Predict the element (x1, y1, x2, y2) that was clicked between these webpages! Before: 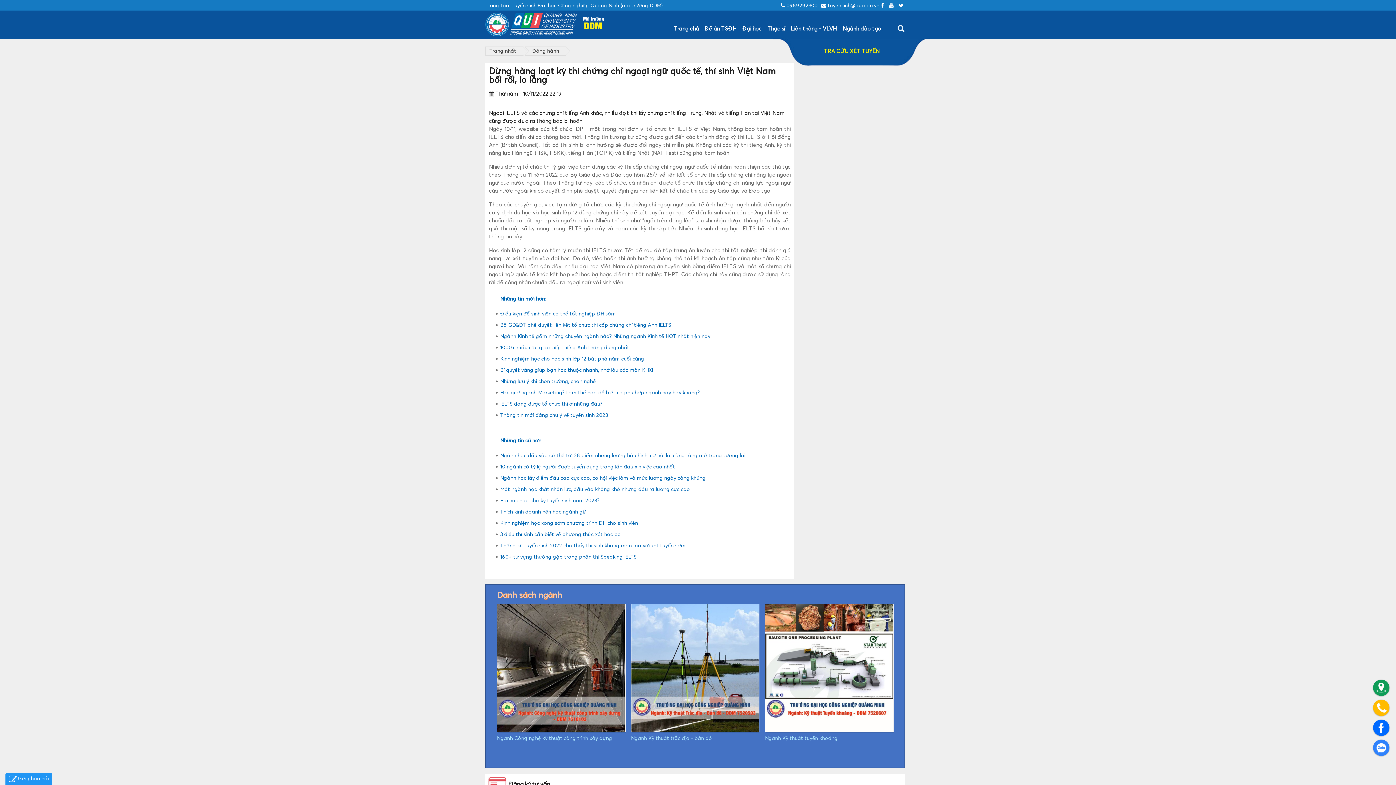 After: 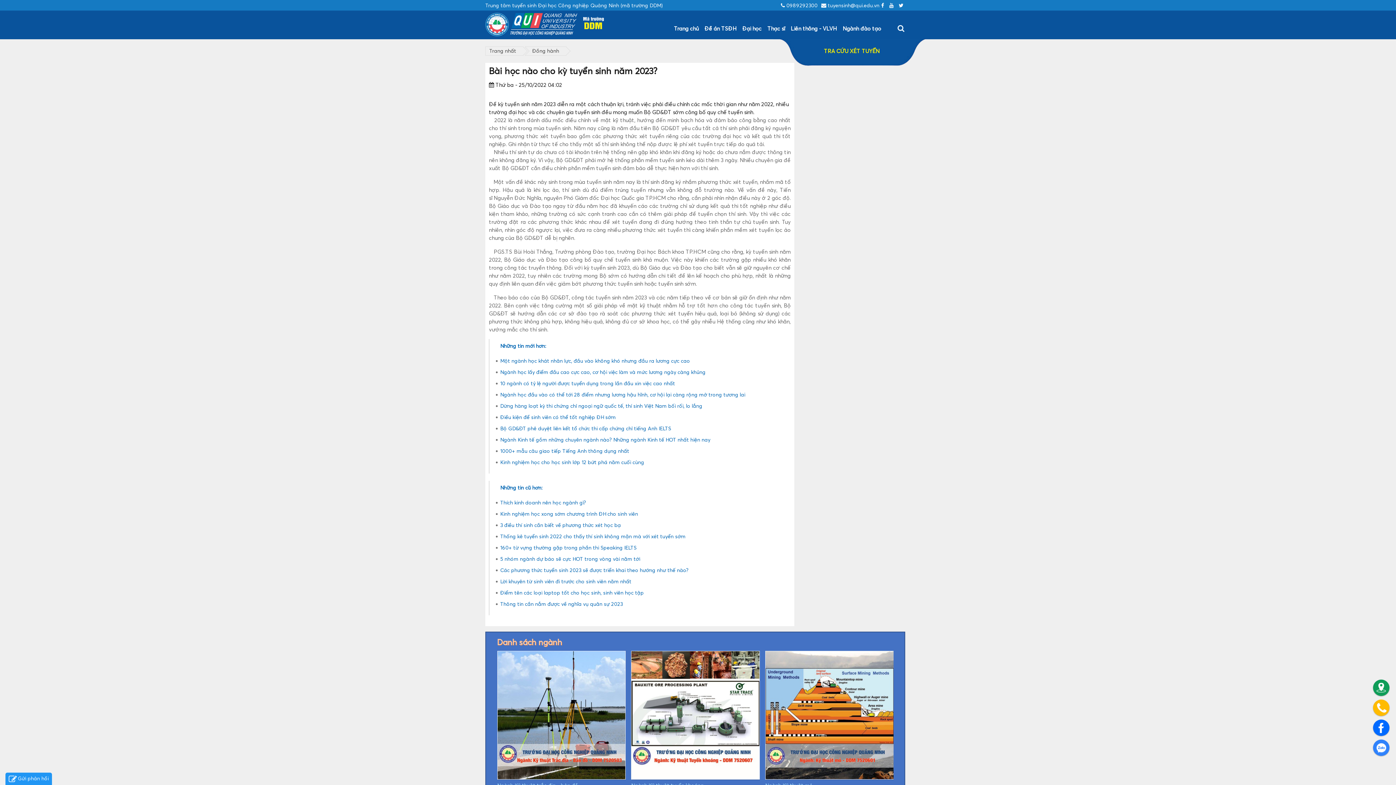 Action: label: Bài học nào cho kỳ tuyển sinh năm 2023? bbox: (500, 497, 599, 503)